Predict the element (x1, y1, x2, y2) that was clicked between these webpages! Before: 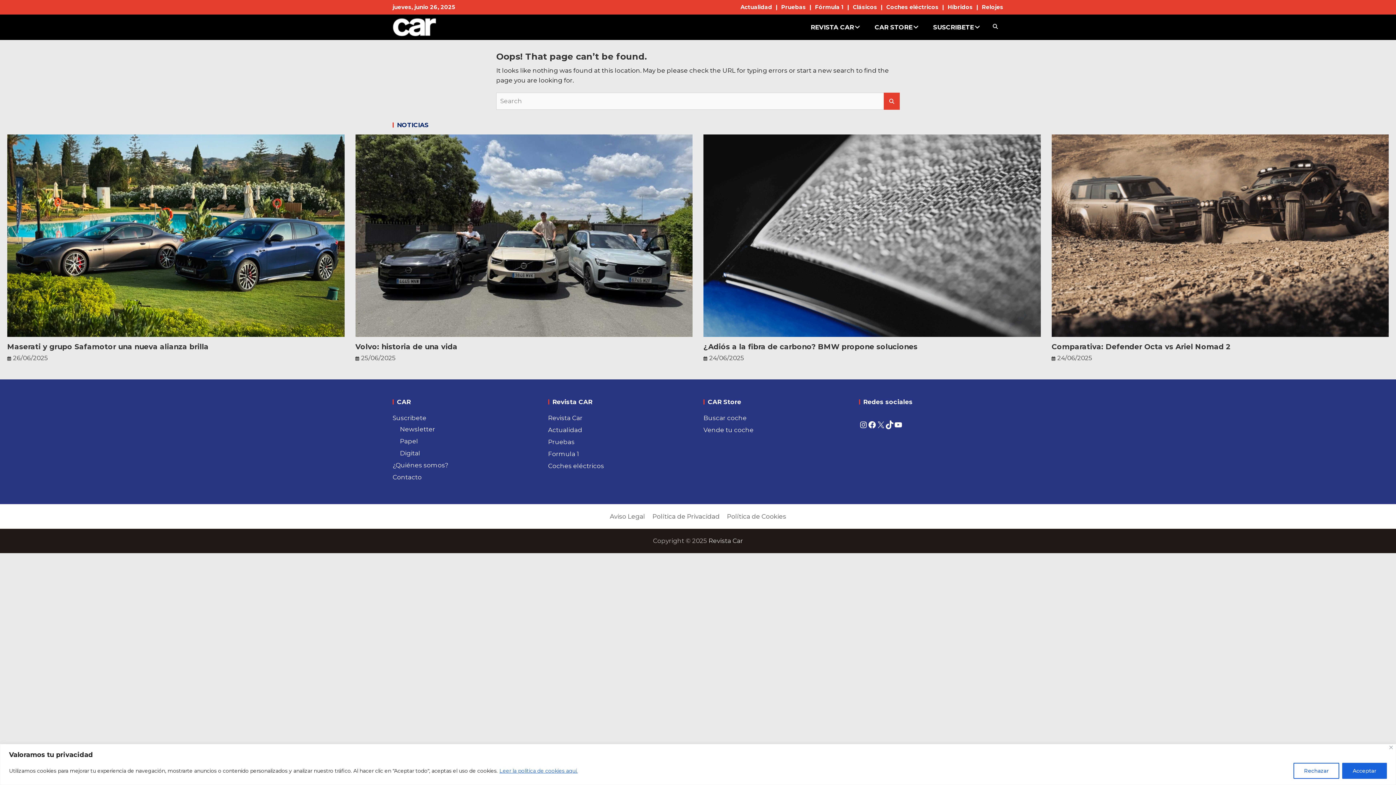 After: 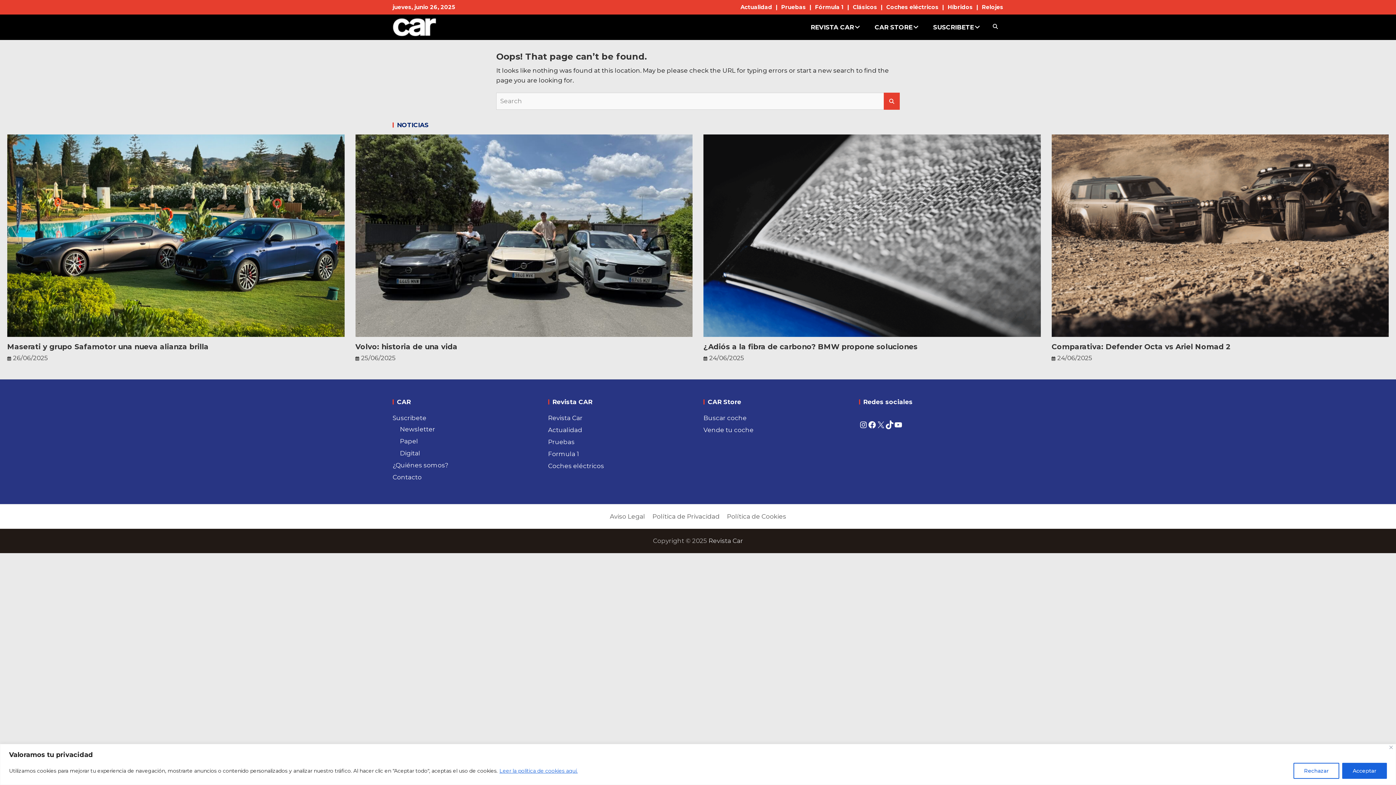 Action: bbox: (499, 767, 578, 774) label: Leer la política de cookies aquí.